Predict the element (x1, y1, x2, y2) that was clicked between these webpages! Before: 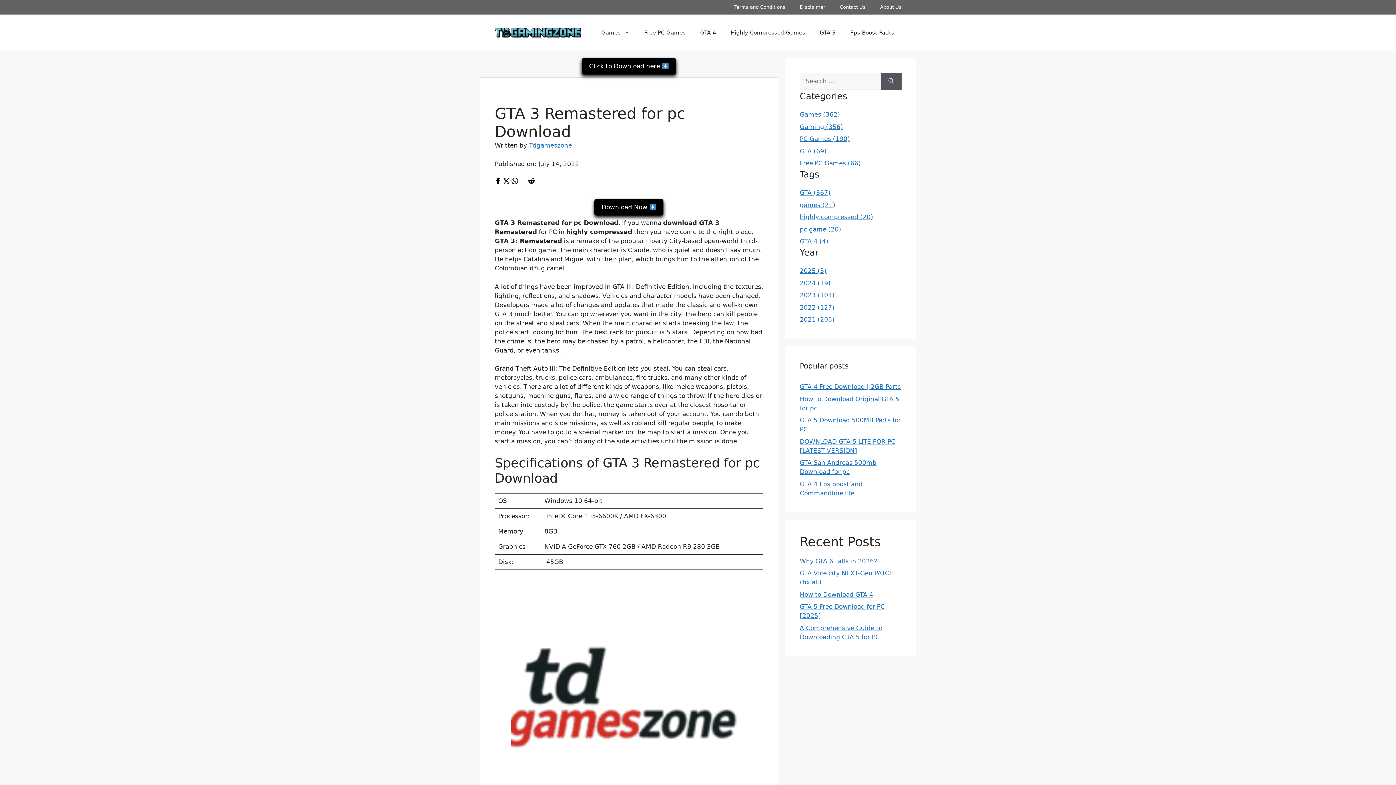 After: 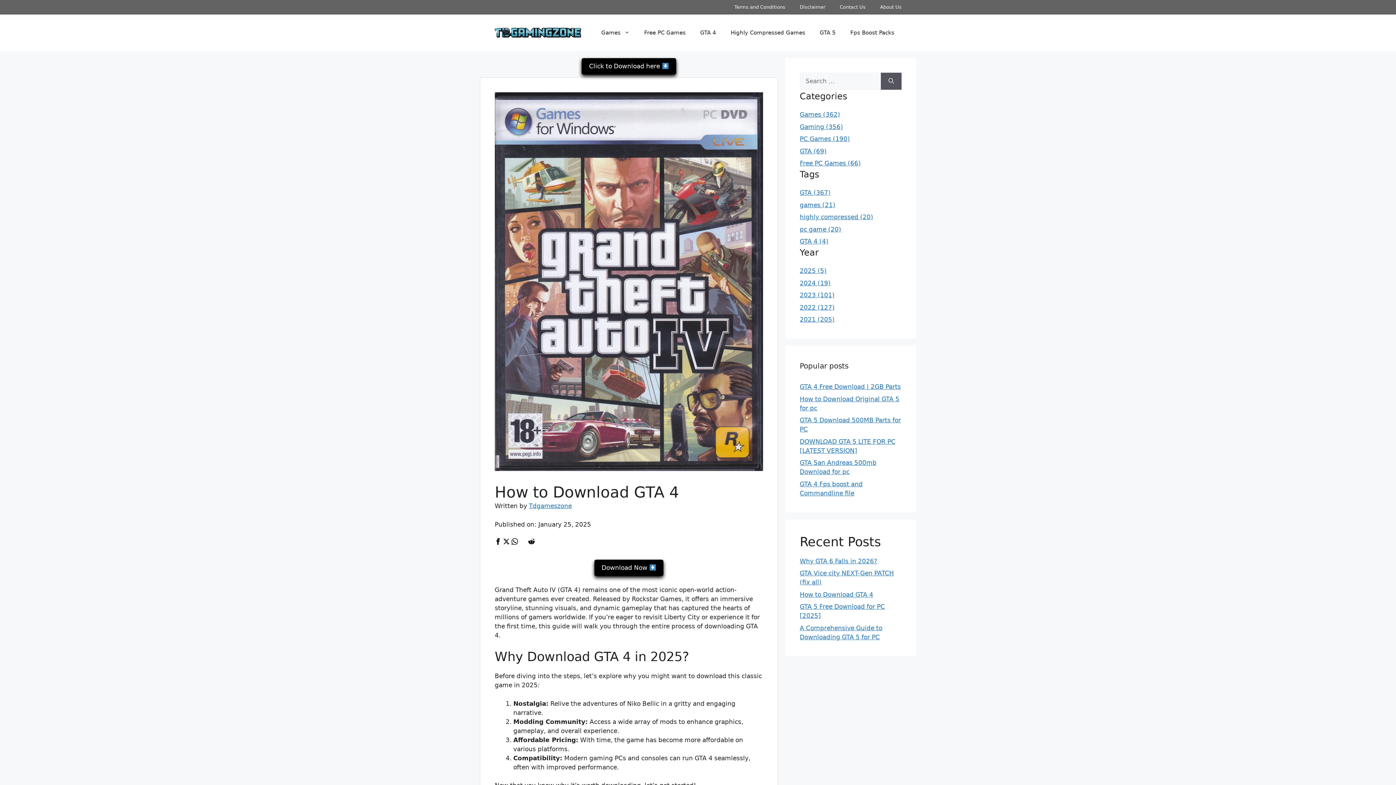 Action: bbox: (800, 591, 873, 598) label: How to Download GTA 4